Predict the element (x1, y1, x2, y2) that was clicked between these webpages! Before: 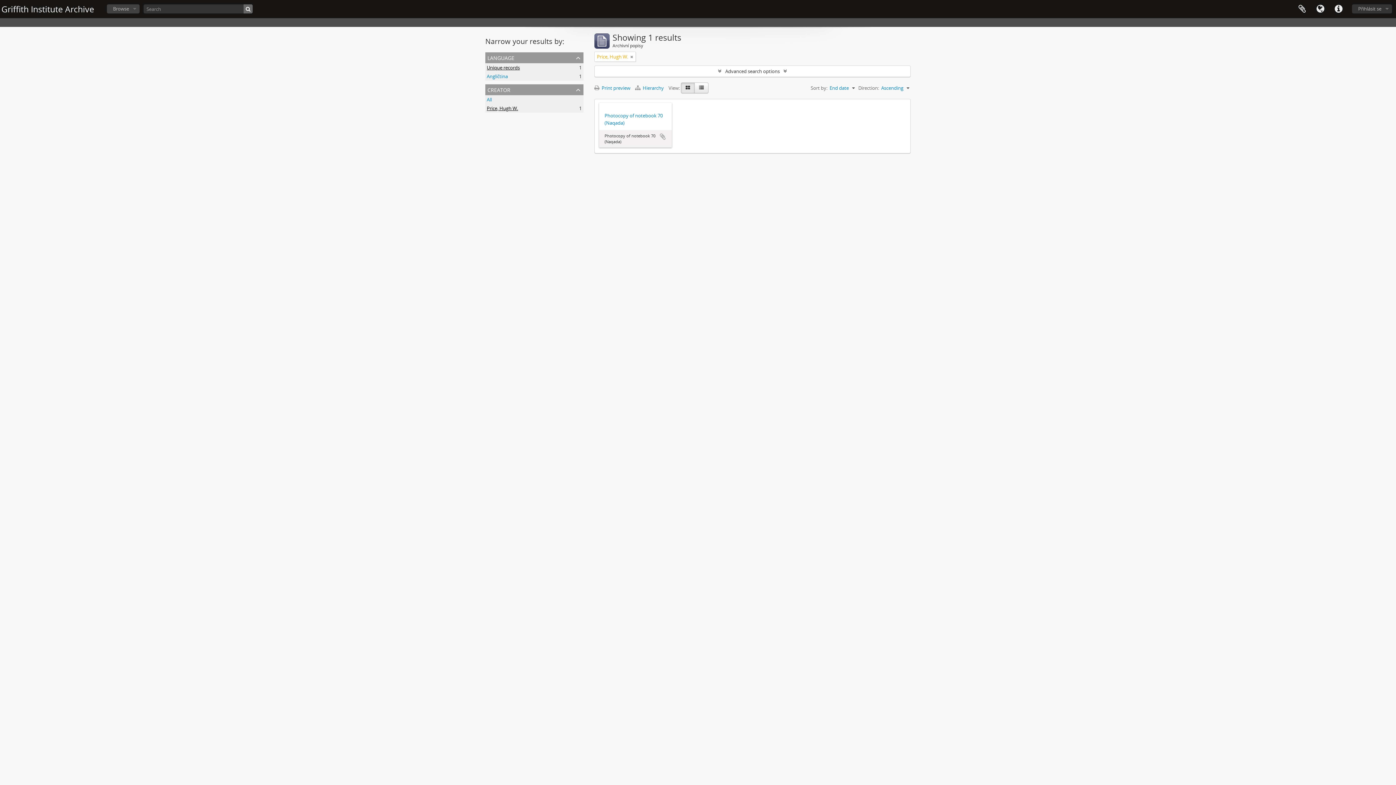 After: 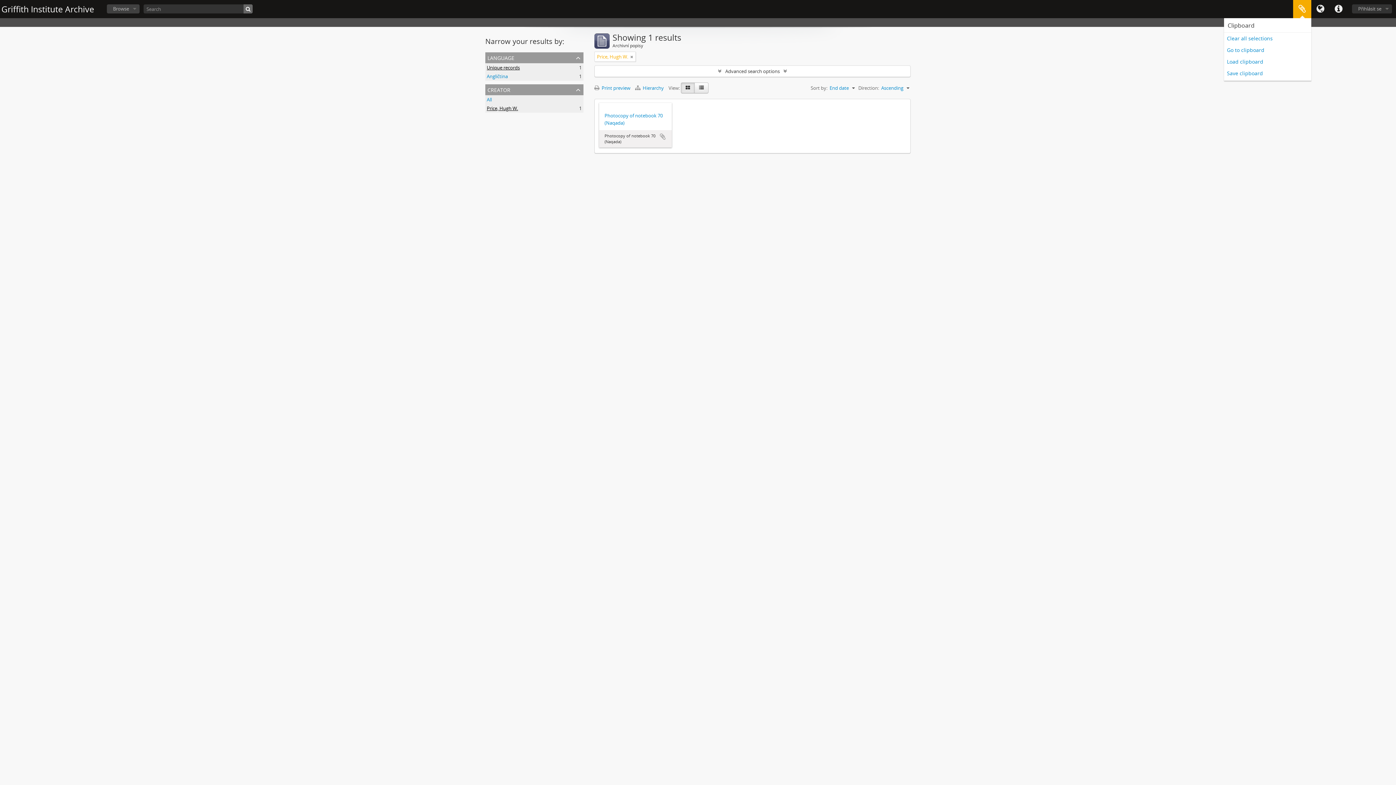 Action: label: Clipboard bbox: (1293, 0, 1311, 18)